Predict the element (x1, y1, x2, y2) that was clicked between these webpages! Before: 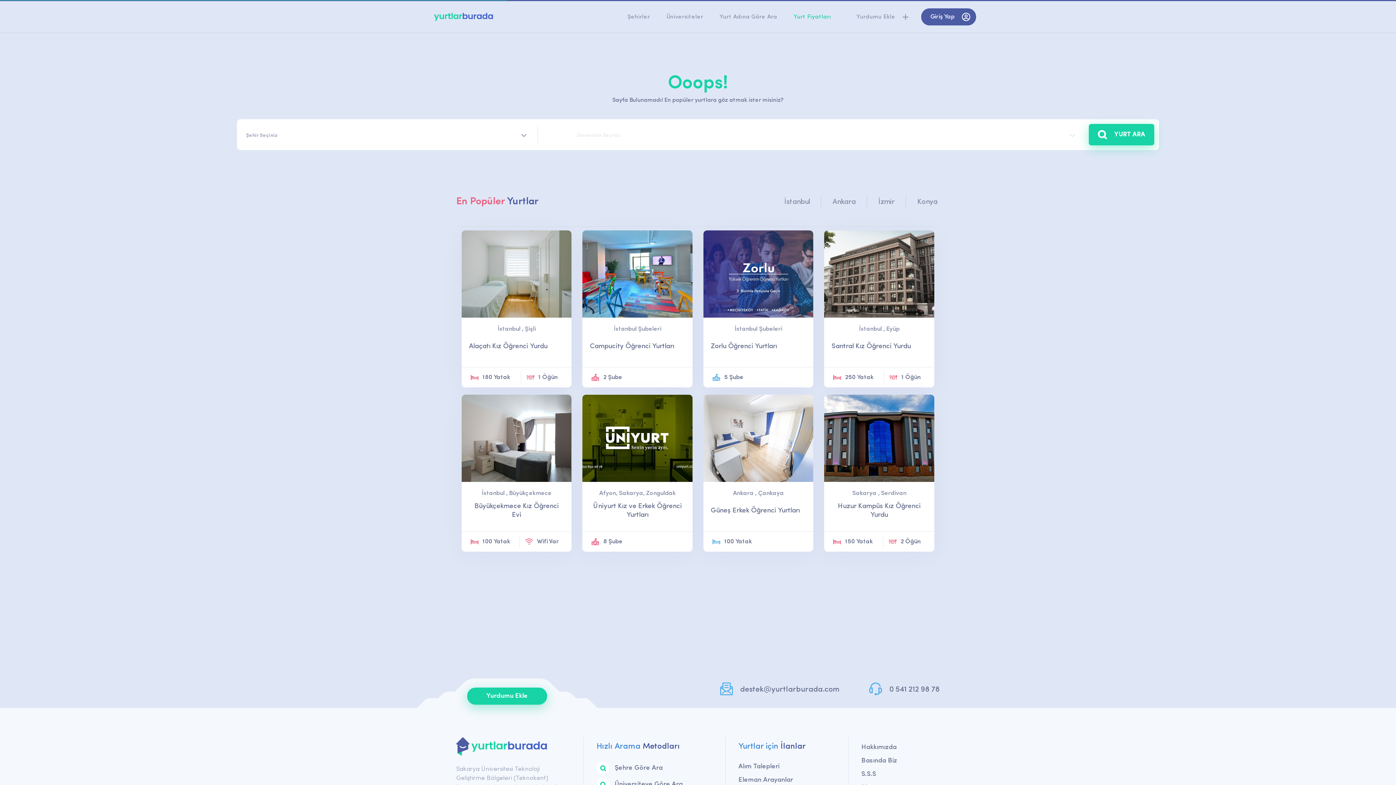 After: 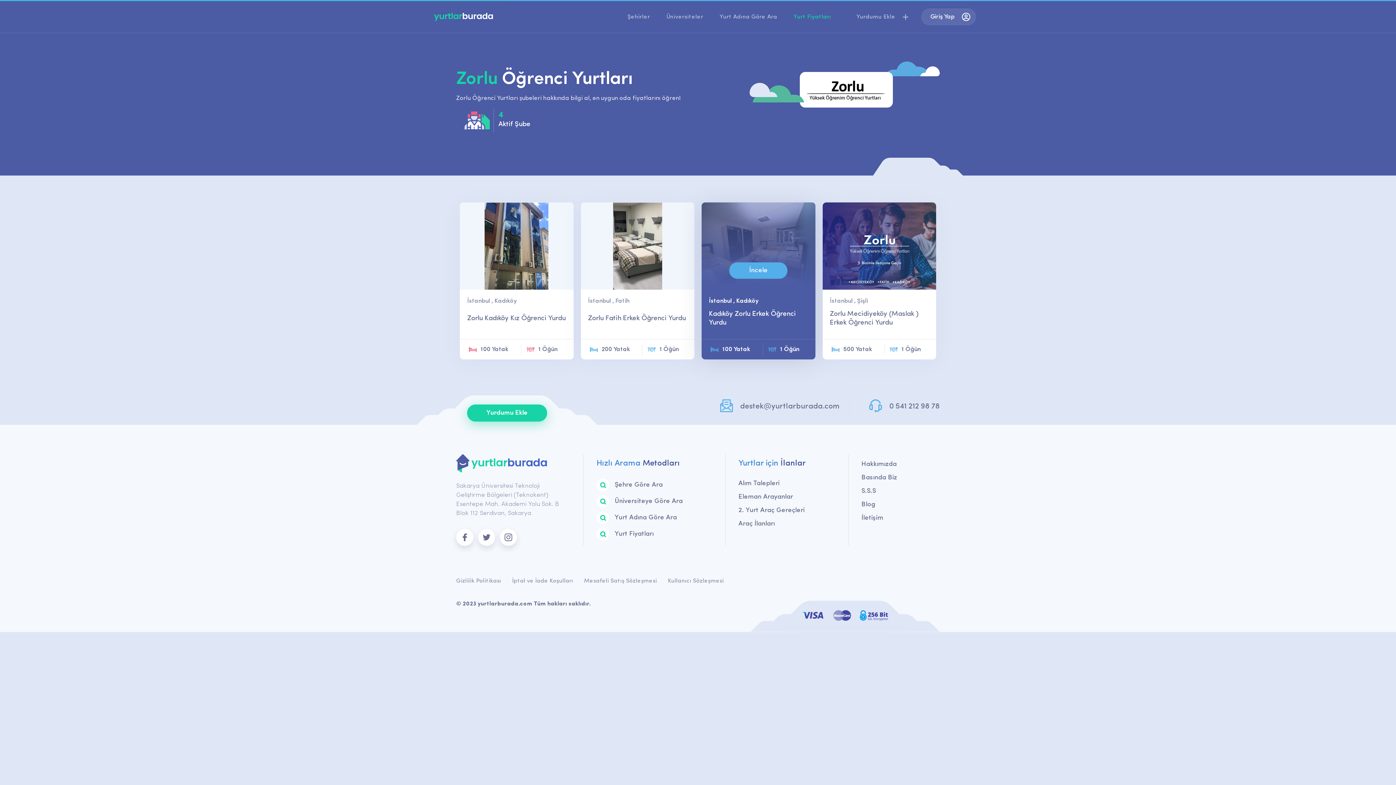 Action: bbox: (729, 290, 787, 306) label: İncele